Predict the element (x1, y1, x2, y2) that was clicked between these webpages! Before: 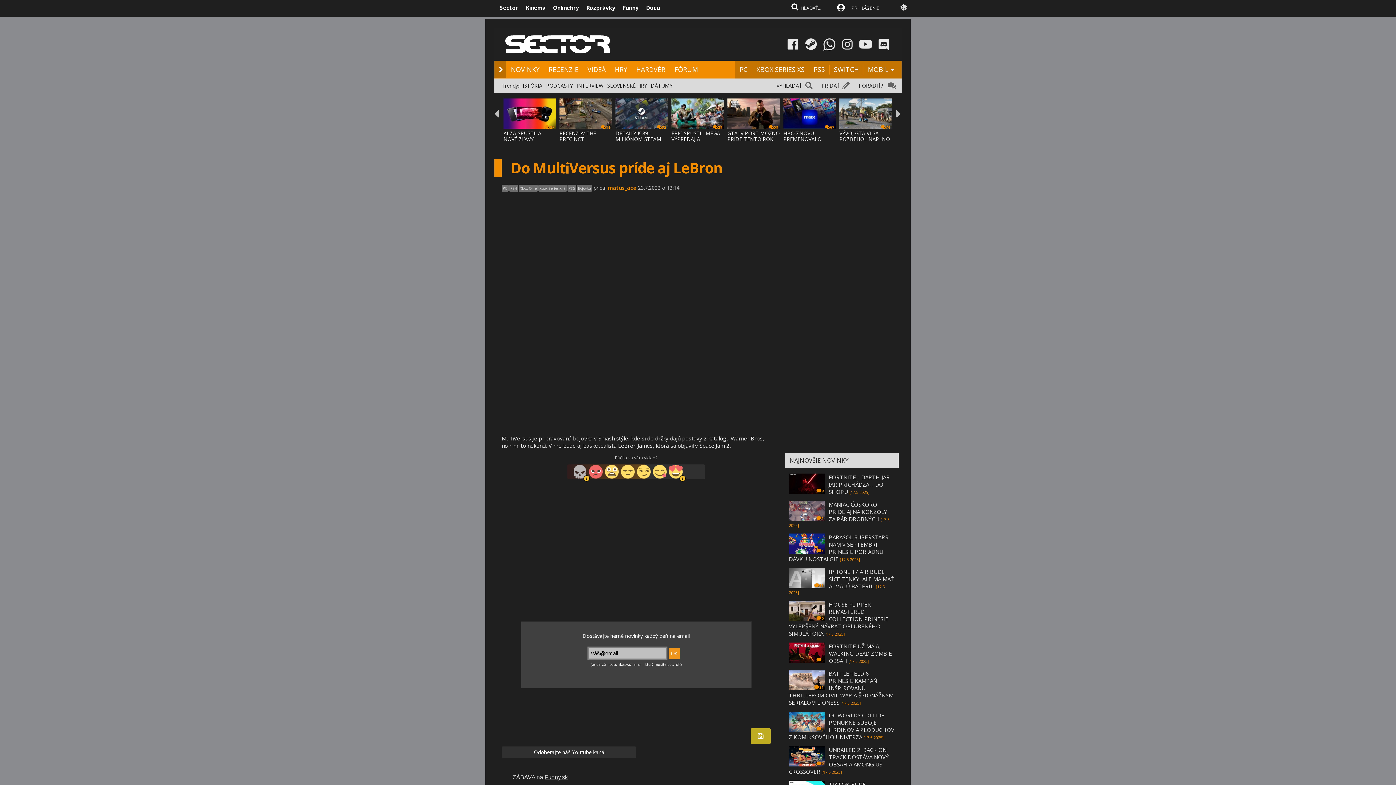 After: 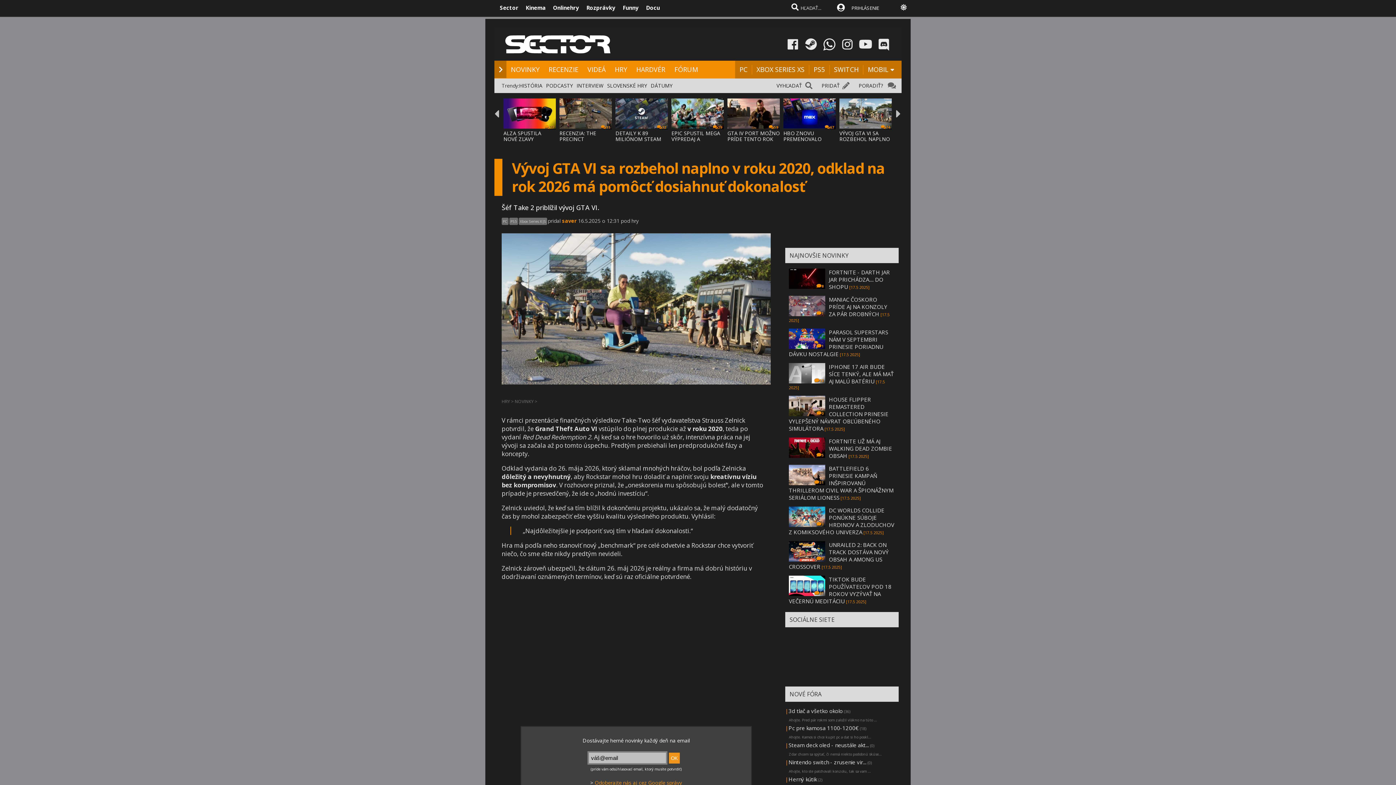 Action: label: VÝVOJ GTA VI SA ROZBEHOL NAPLNO V ROKU 202 bbox: (839, 129, 890, 148)